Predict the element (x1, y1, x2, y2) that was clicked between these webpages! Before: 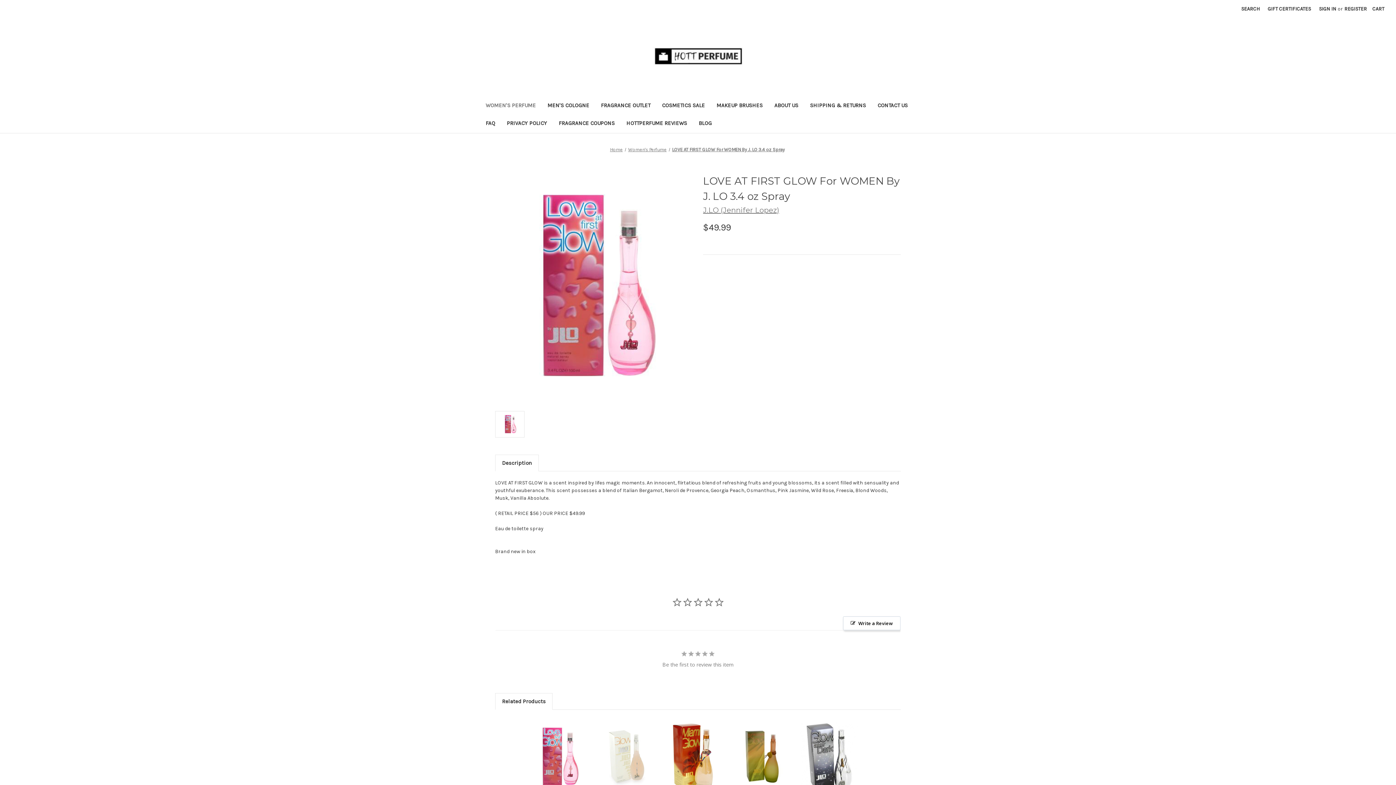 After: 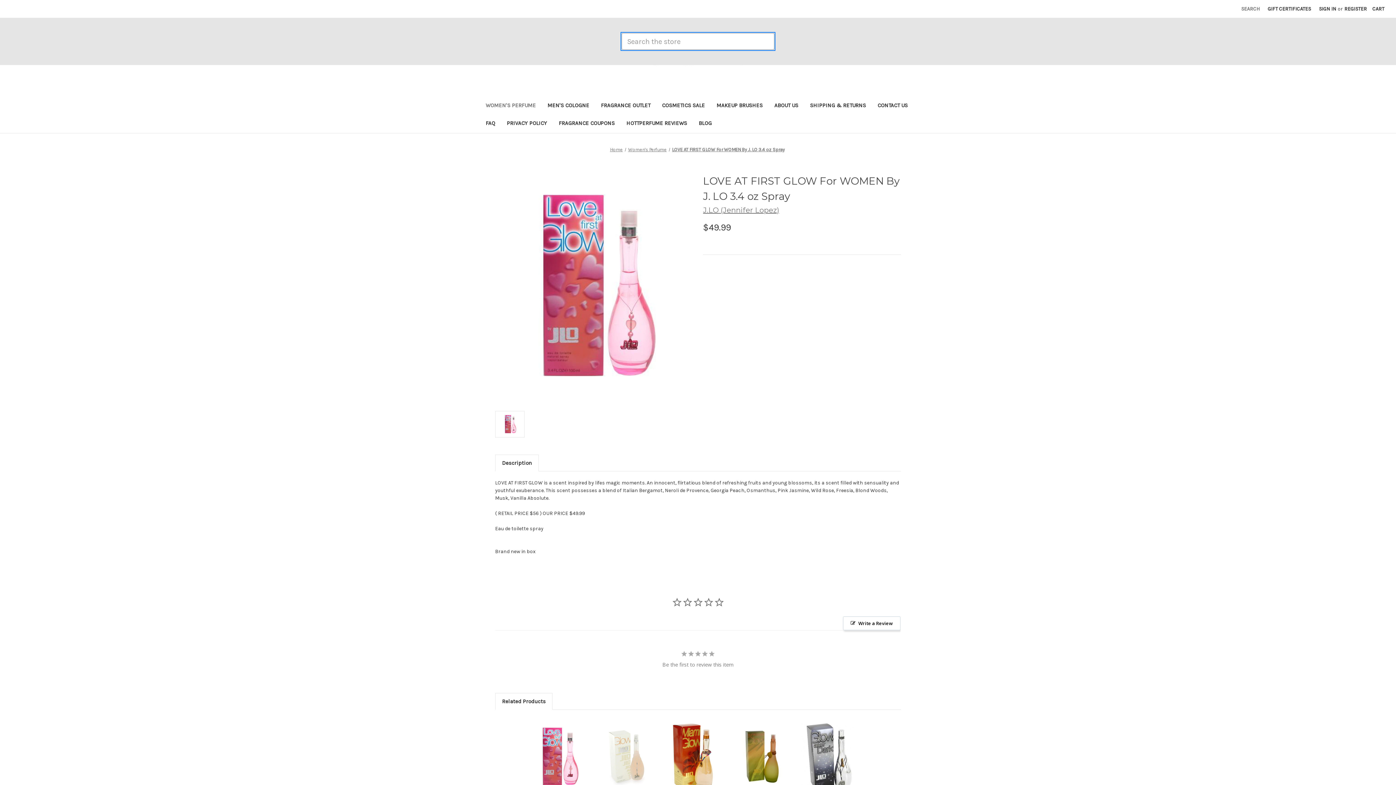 Action: label: Search bbox: (1237, 0, 1264, 17)